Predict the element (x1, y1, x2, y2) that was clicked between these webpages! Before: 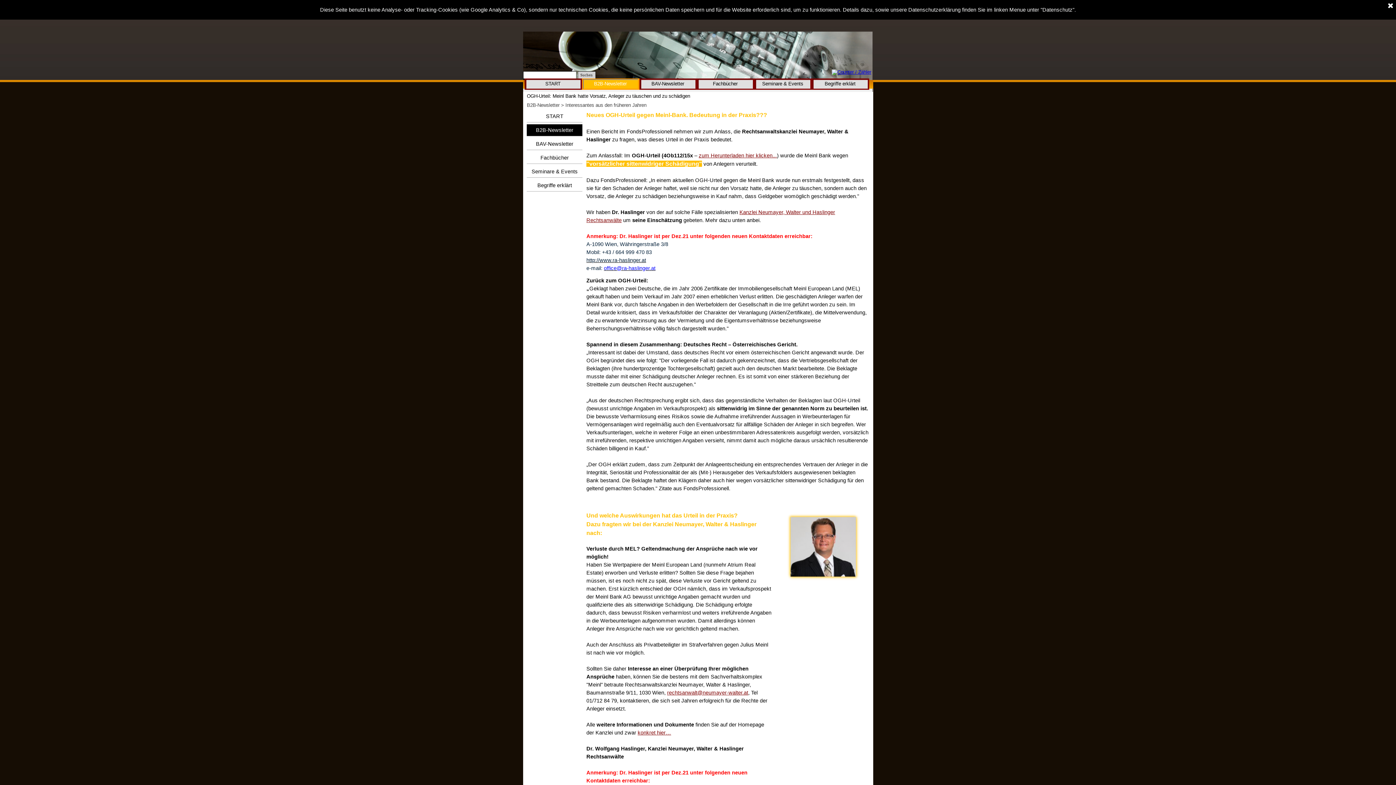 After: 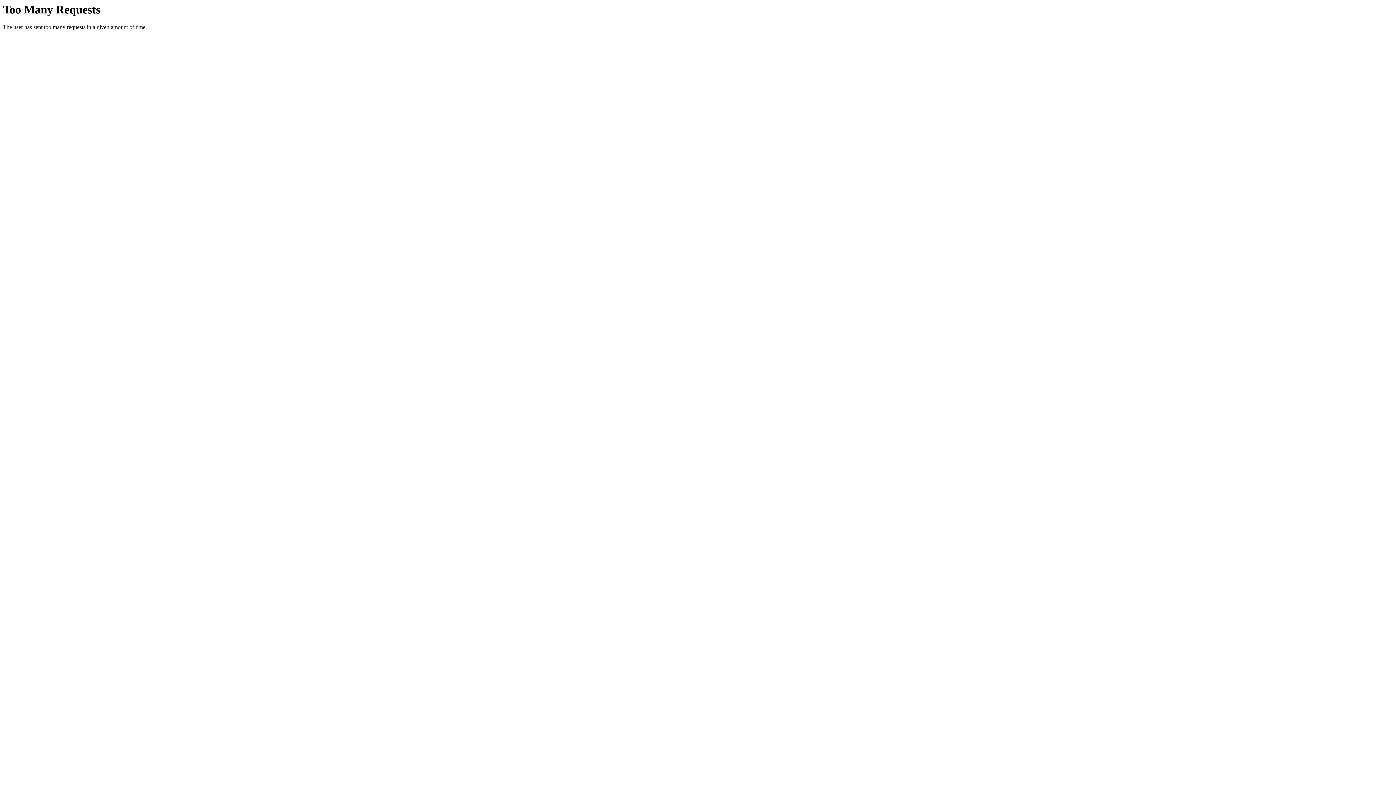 Action: bbox: (831, 69, 871, 75)